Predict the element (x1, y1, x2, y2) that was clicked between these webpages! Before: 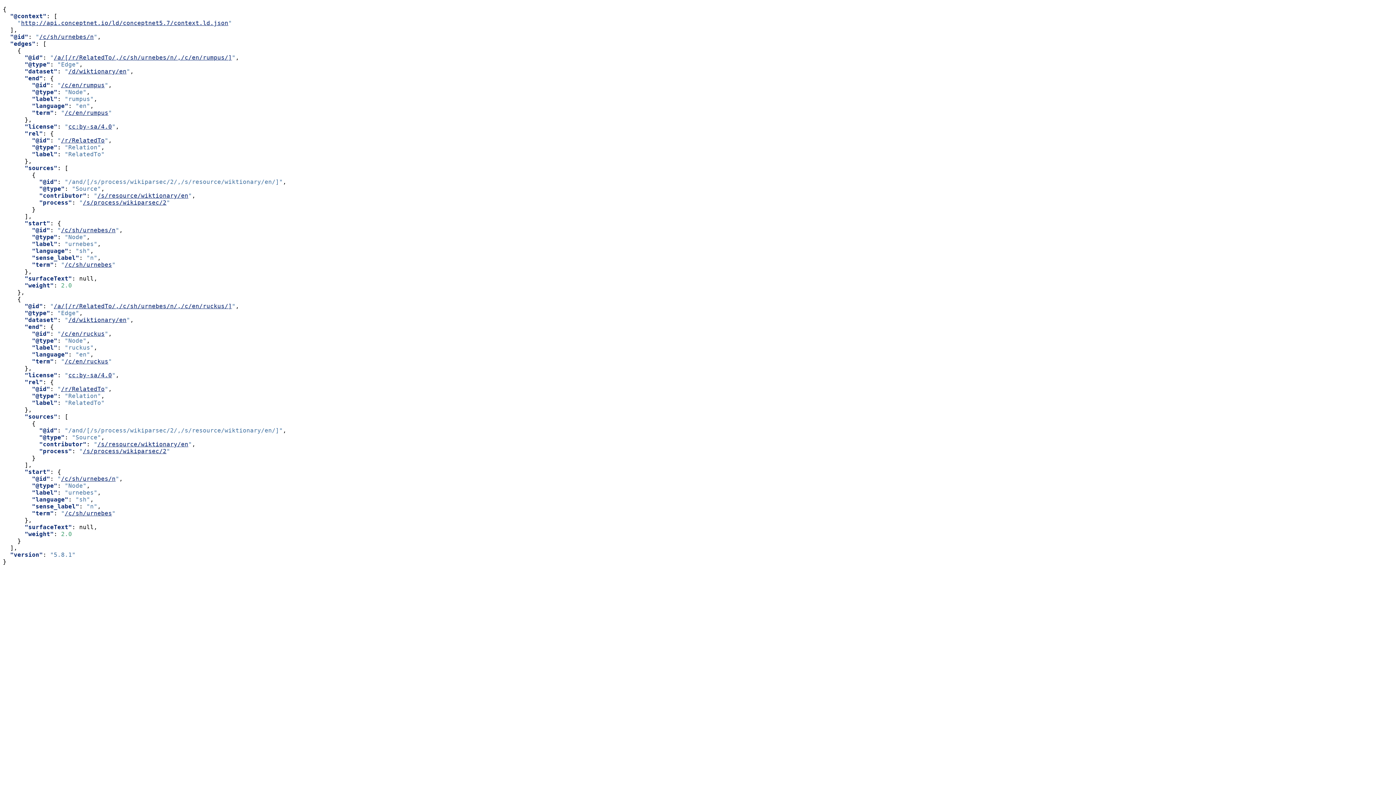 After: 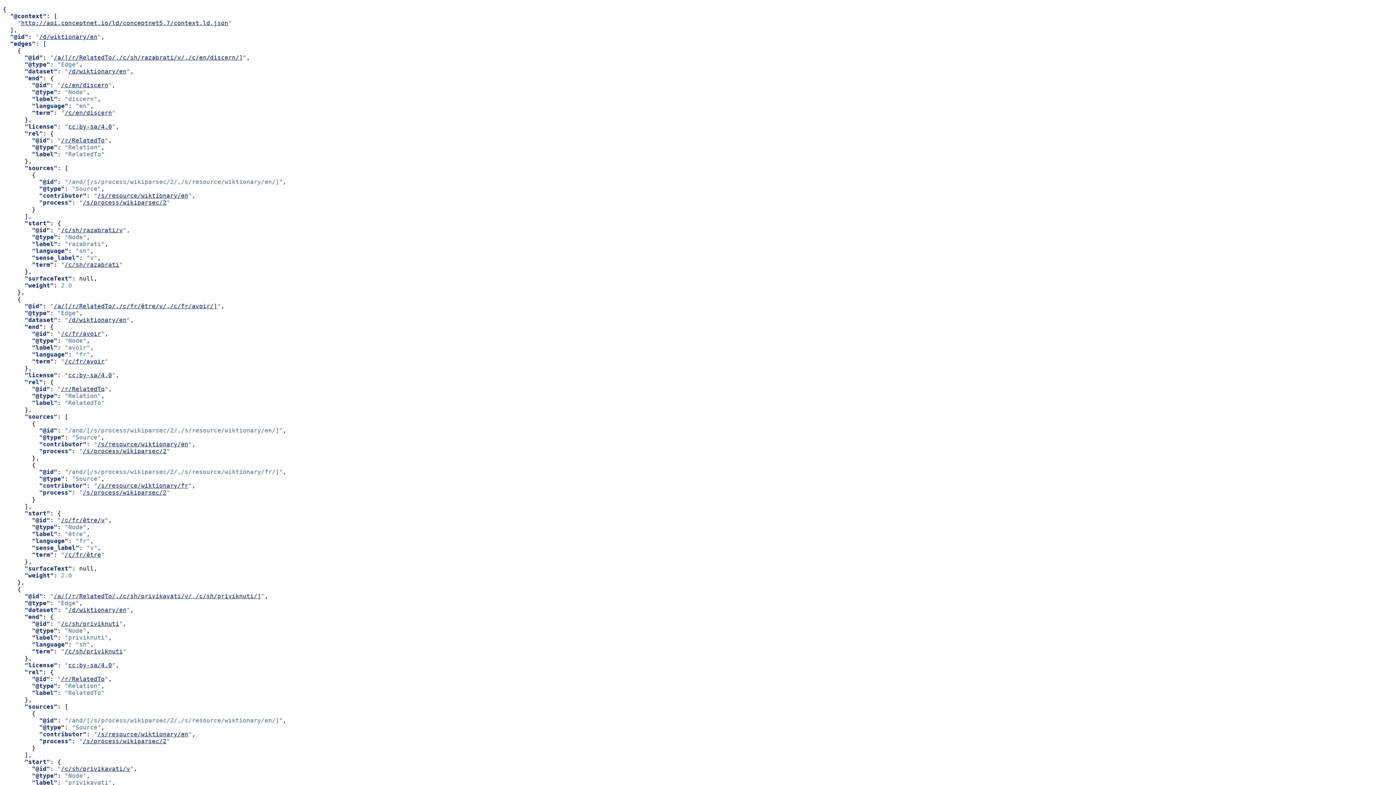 Action: label: /d/wiktionary/en bbox: (68, 68, 126, 74)